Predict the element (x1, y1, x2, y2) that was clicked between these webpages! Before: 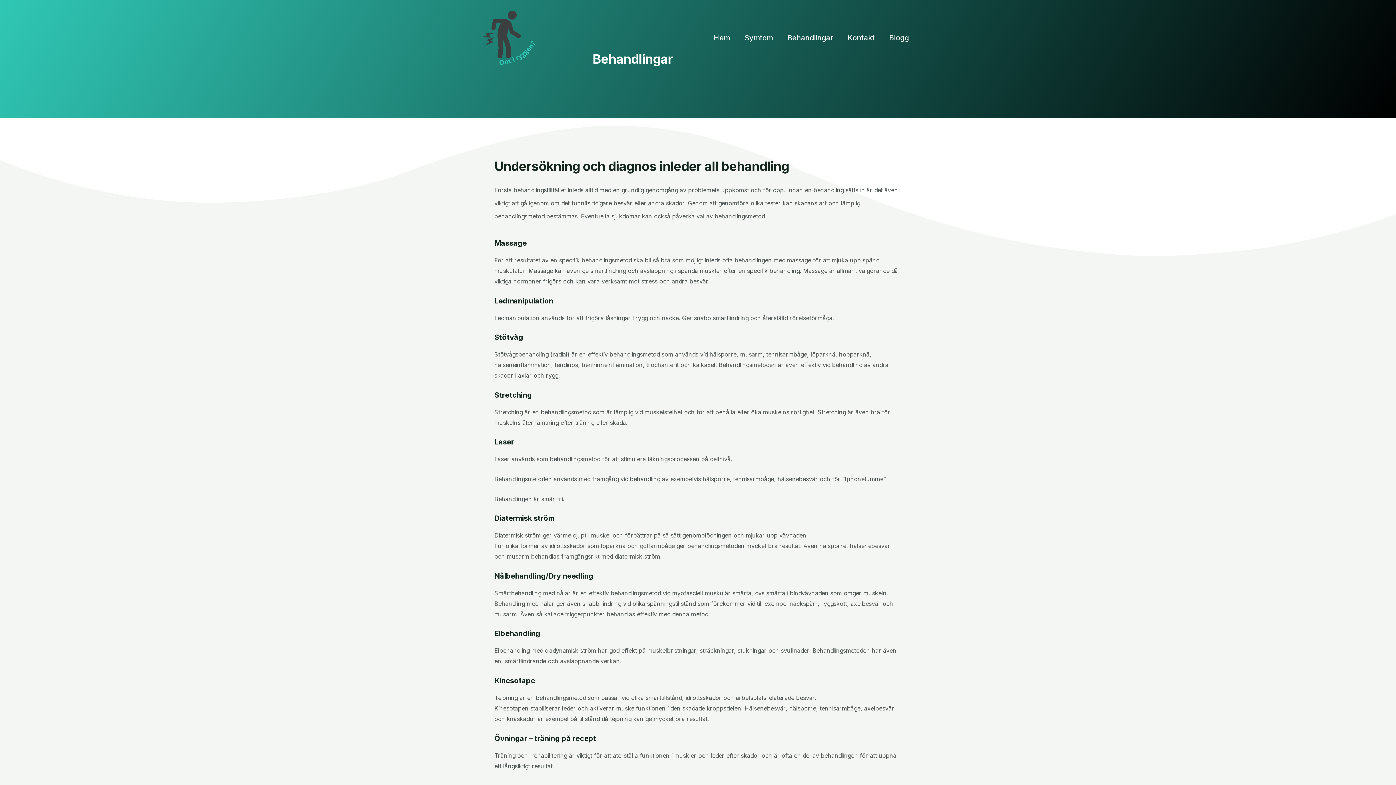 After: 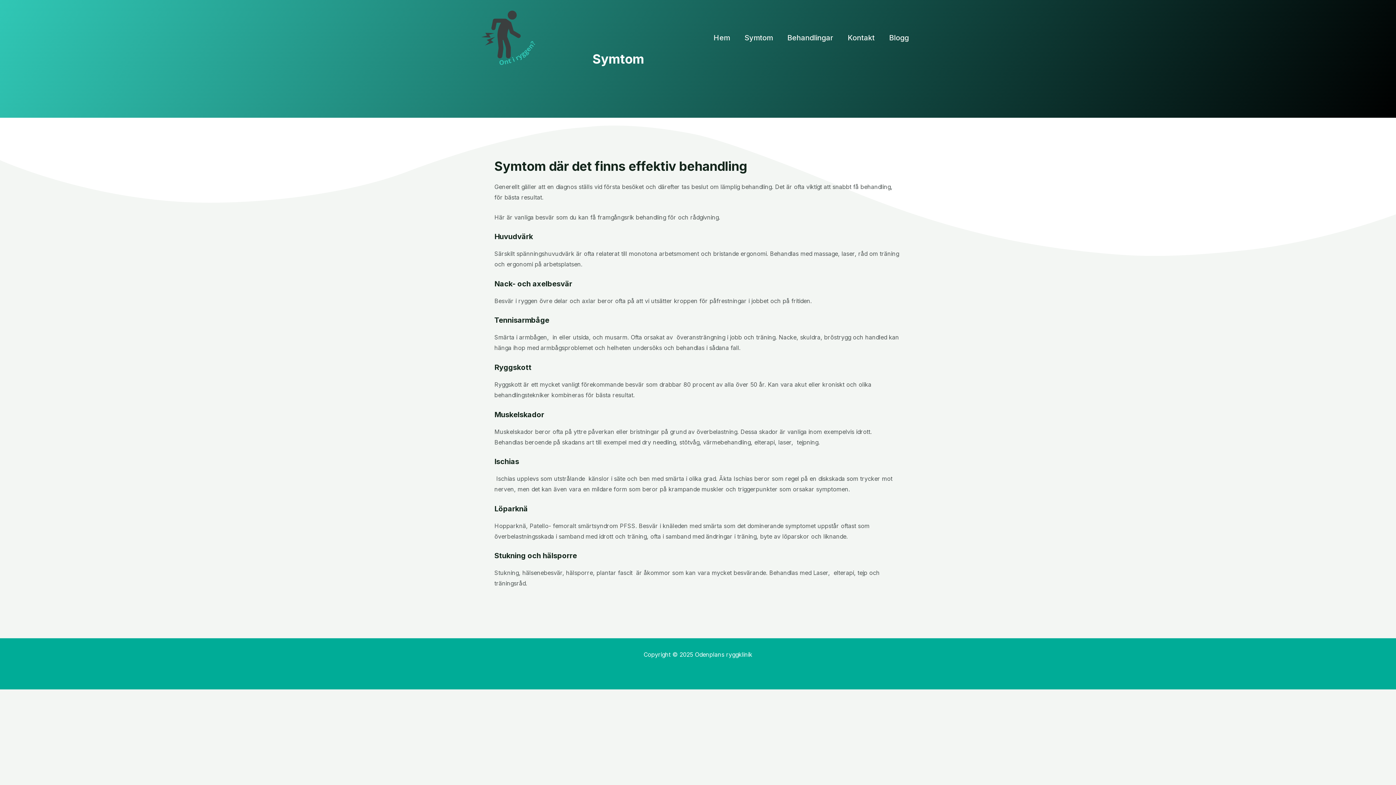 Action: label: Symtom bbox: (737, 24, 780, 50)